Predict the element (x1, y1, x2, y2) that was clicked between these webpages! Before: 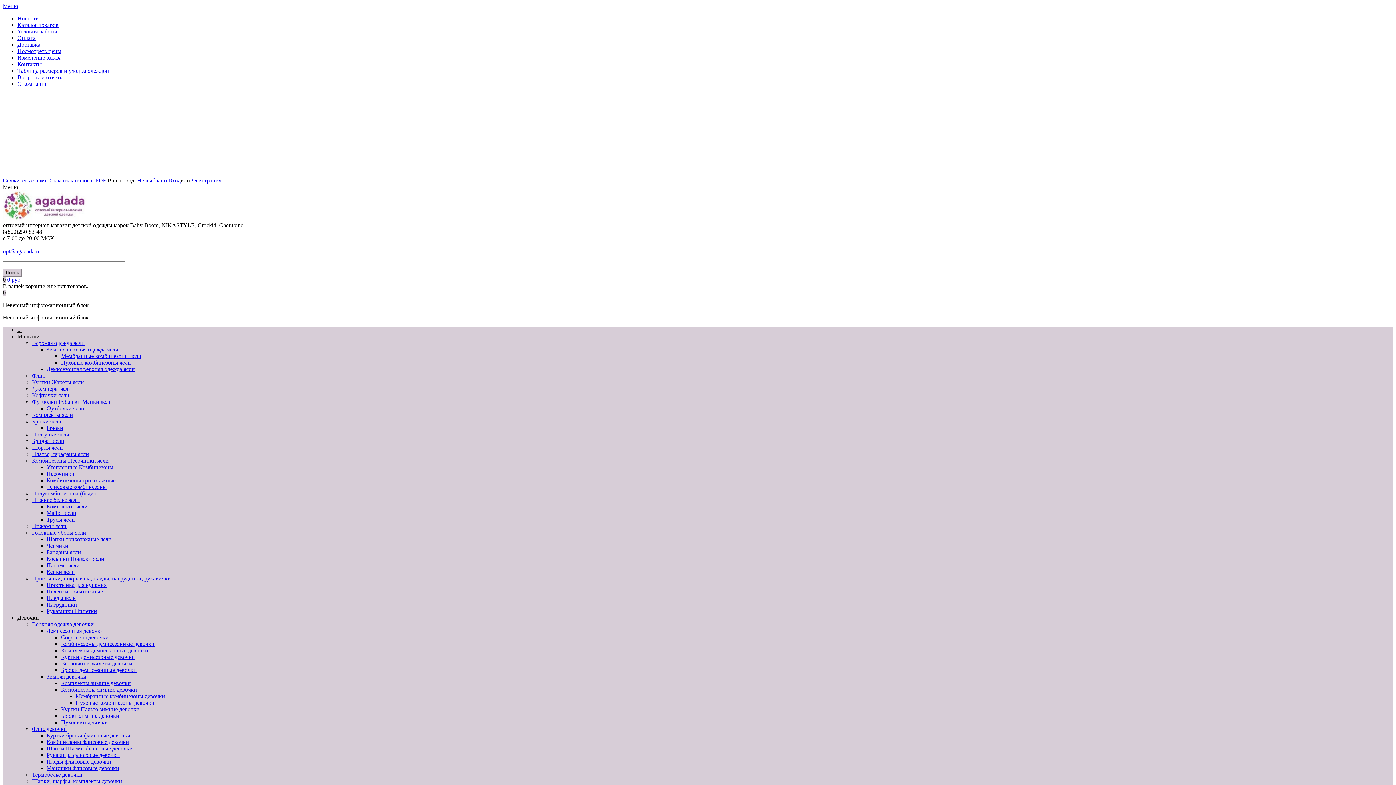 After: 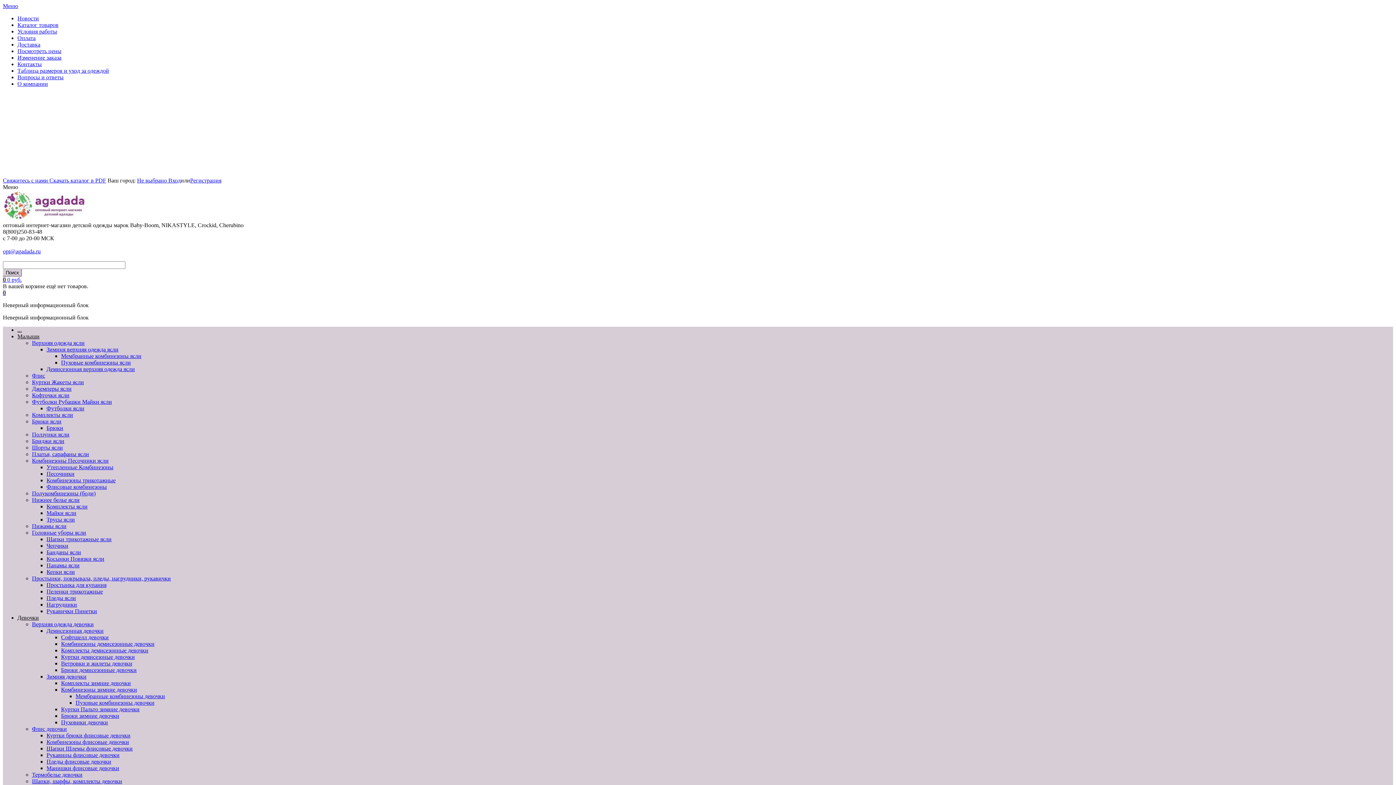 Action: label: 0 bbox: (2, 289, 1393, 296)